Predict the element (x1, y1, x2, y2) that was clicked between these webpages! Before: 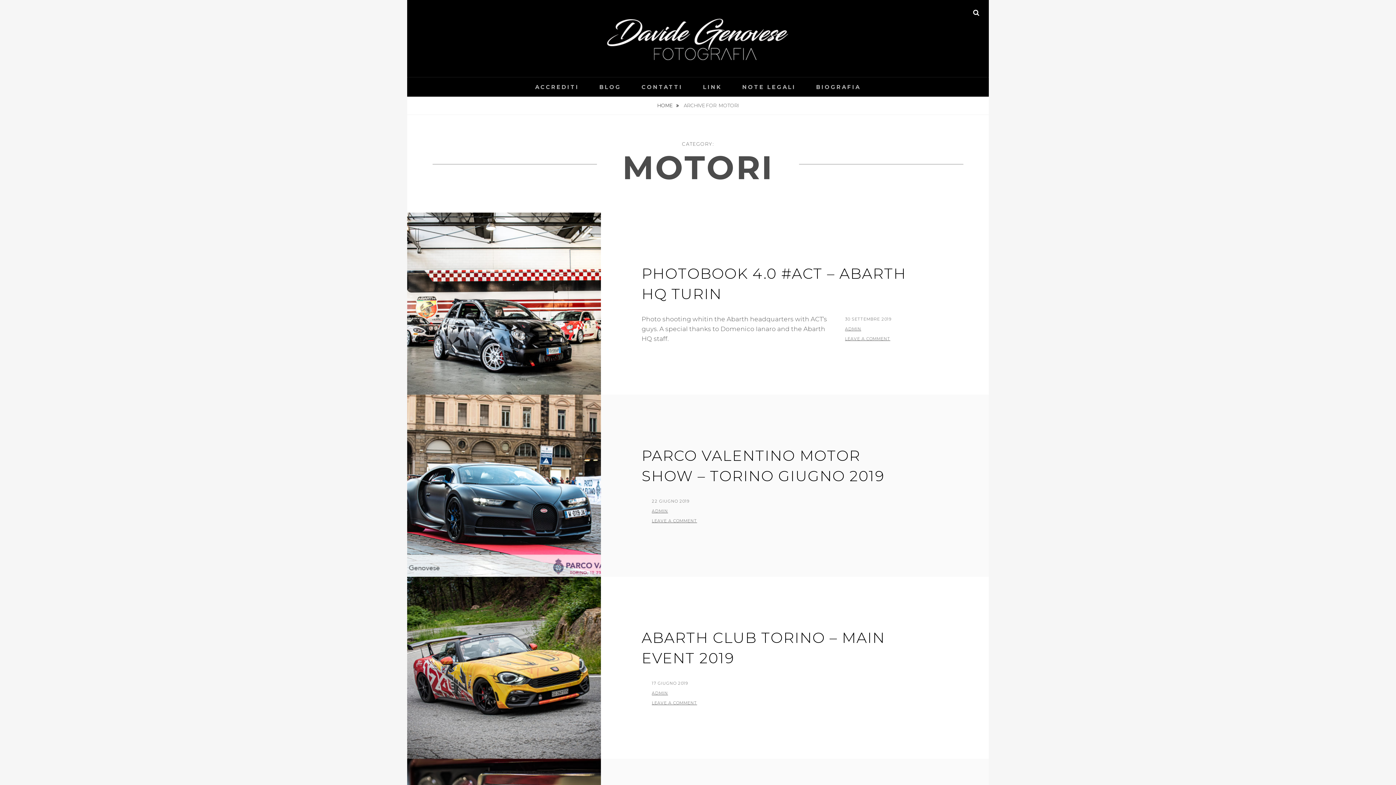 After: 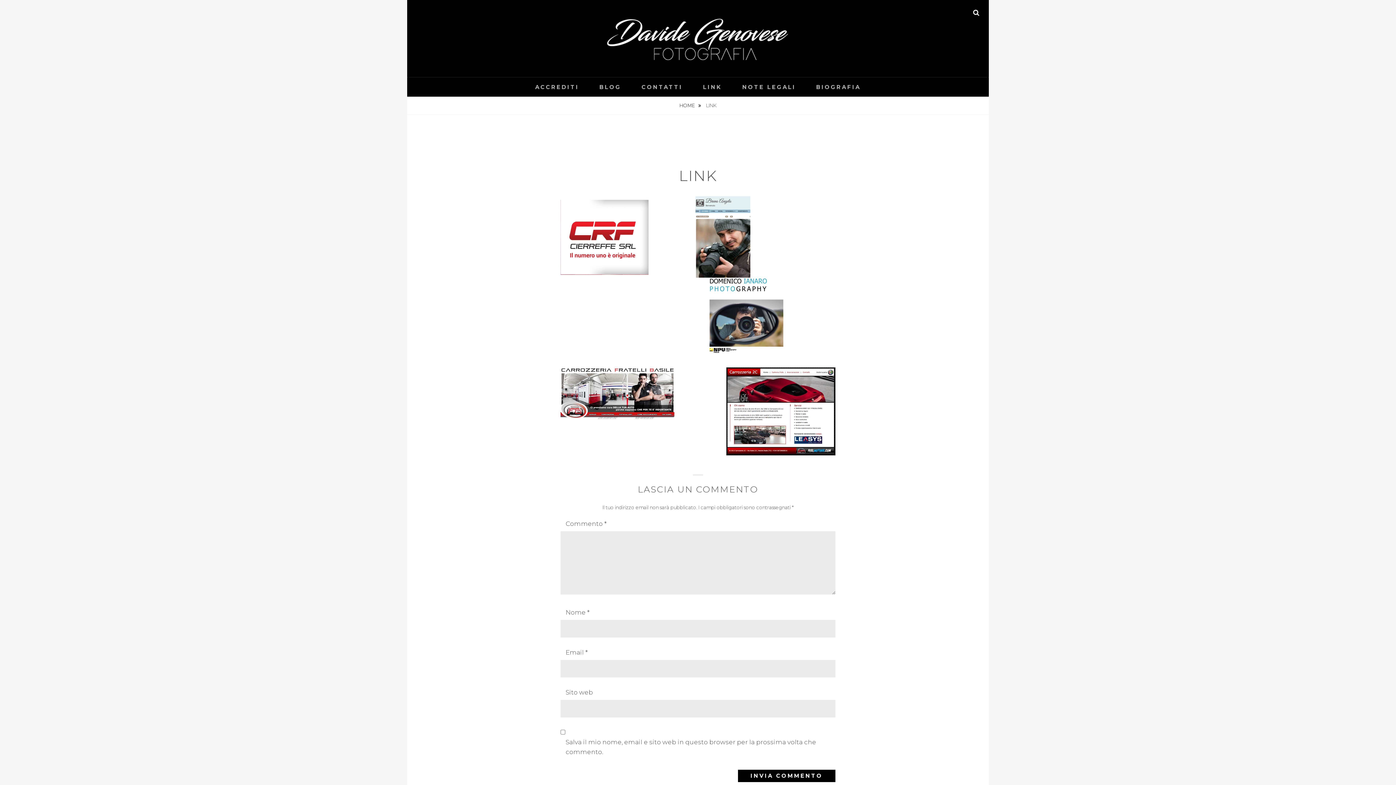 Action: label: LINK bbox: (693, 77, 732, 96)